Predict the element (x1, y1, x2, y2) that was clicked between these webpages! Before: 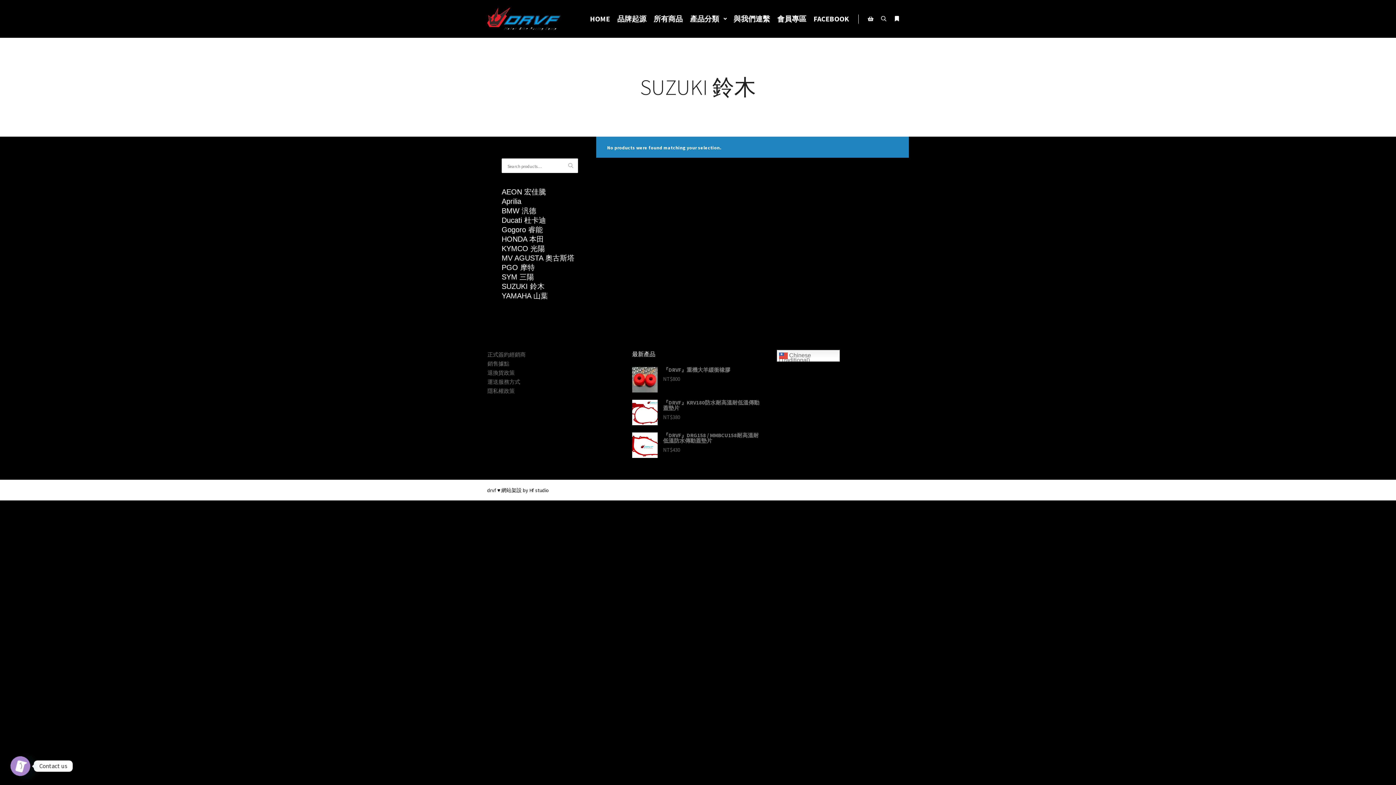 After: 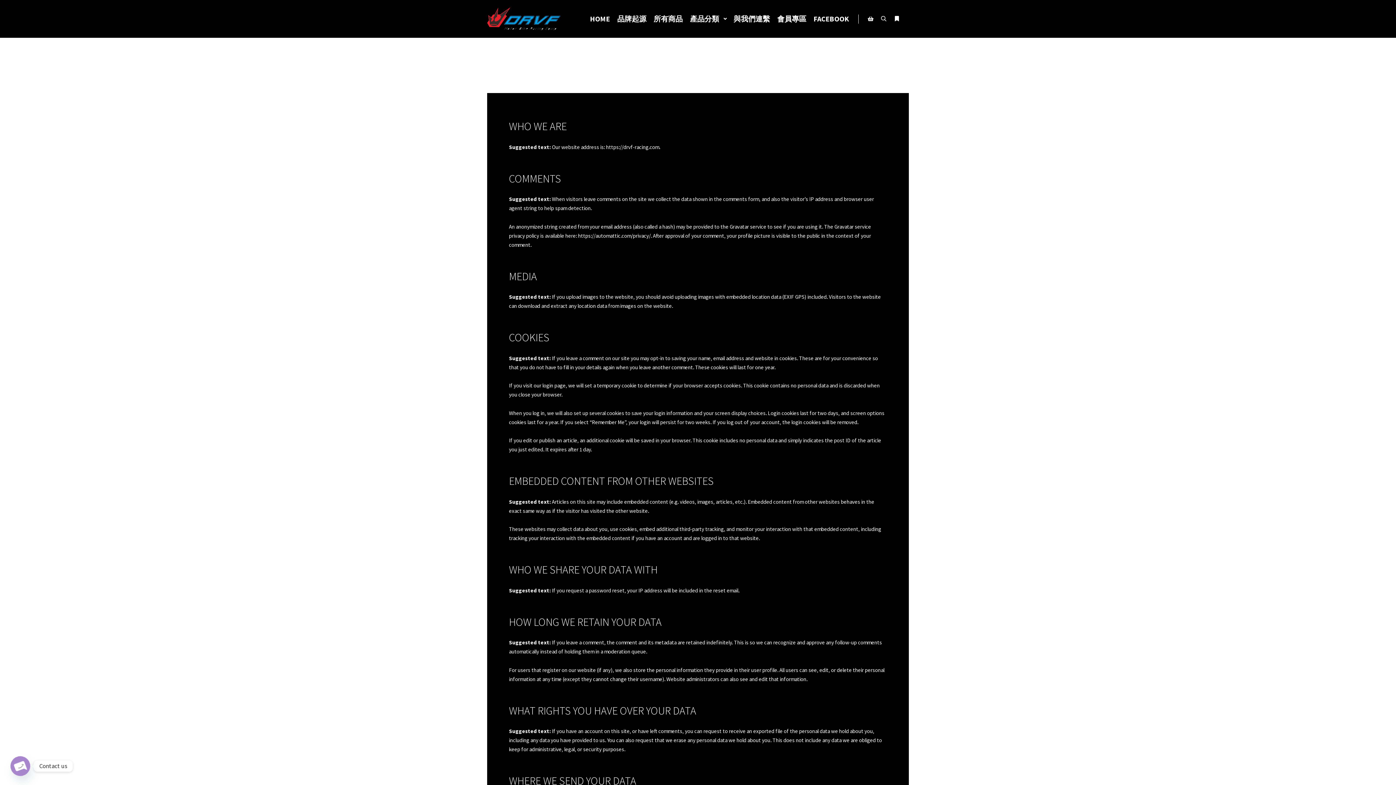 Action: label: 隱私權政策 bbox: (487, 387, 514, 394)